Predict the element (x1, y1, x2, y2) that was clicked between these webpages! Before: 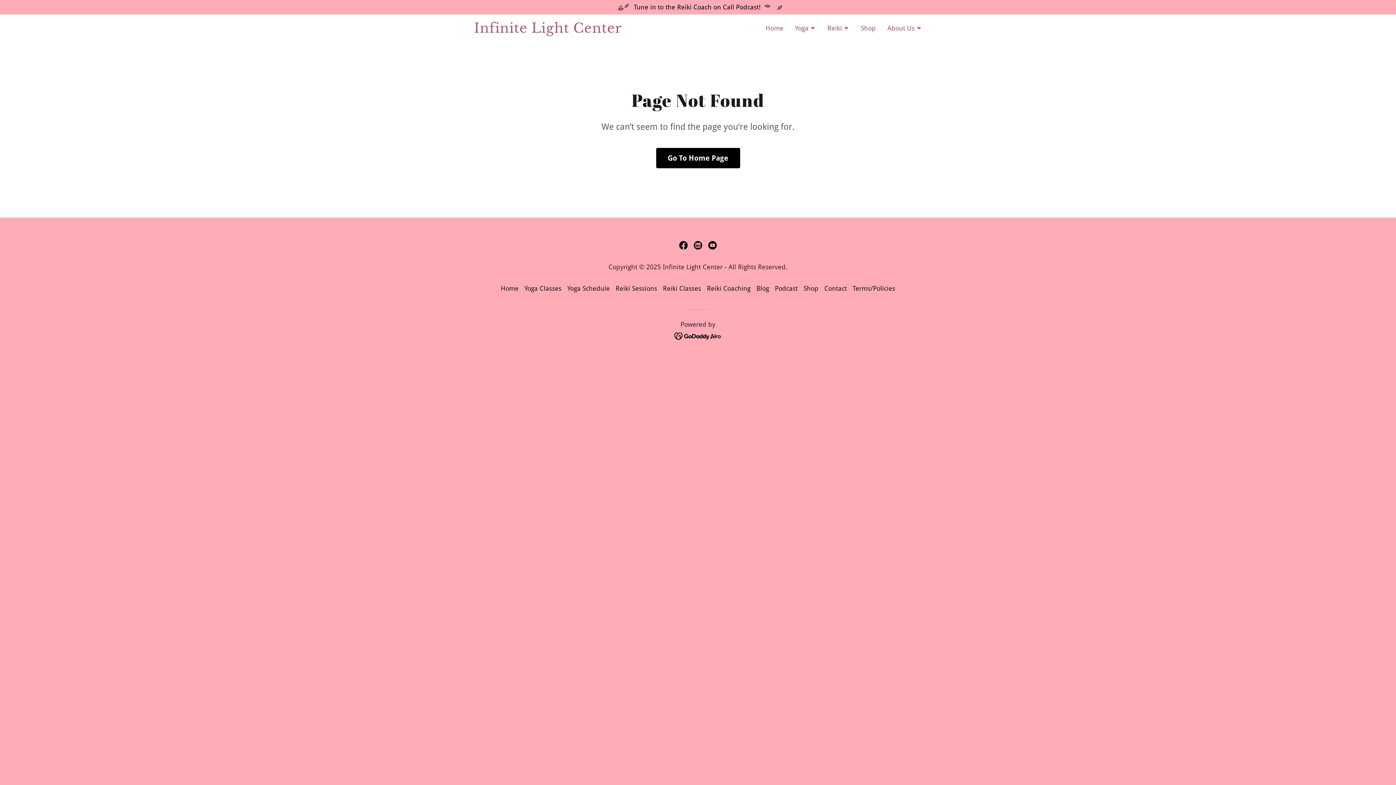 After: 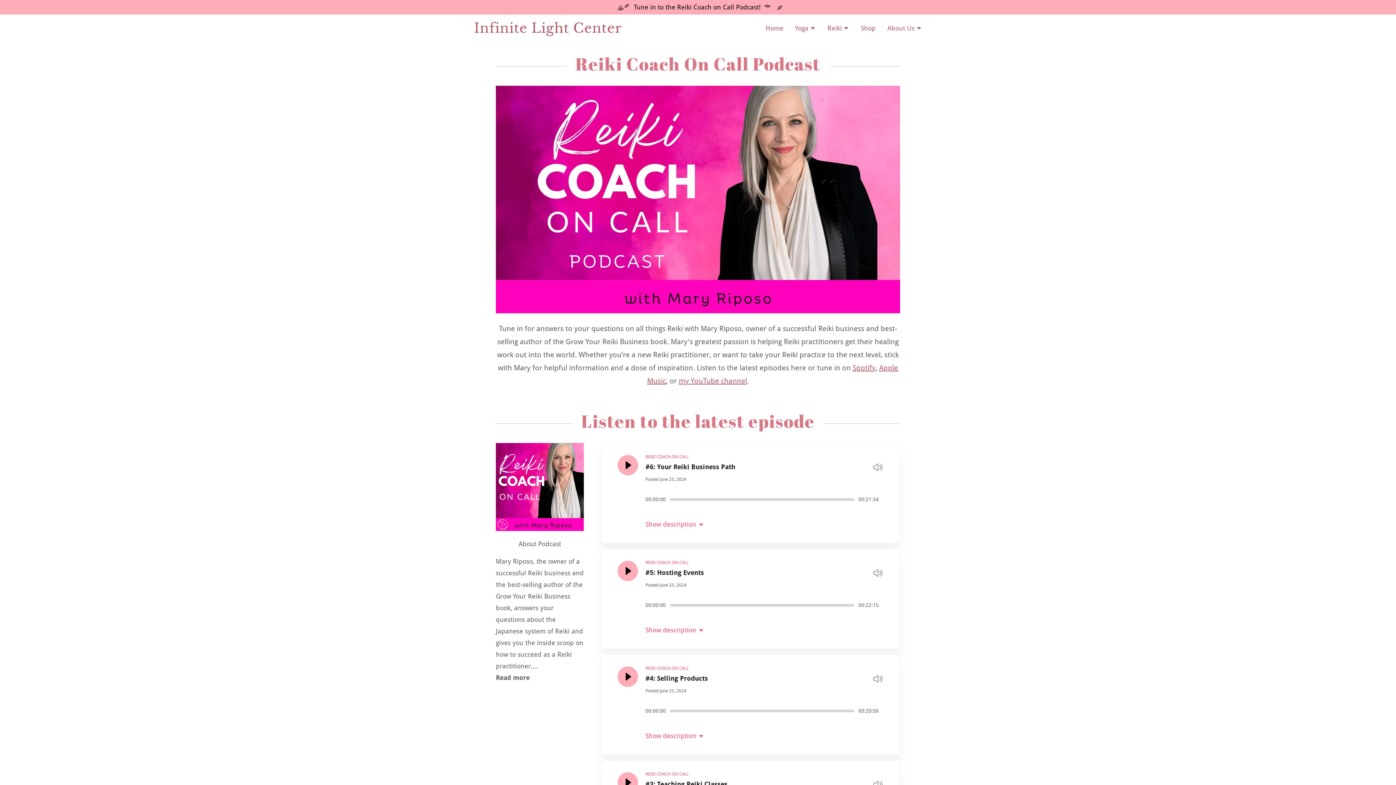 Action: label: Podcast bbox: (772, 281, 800, 295)